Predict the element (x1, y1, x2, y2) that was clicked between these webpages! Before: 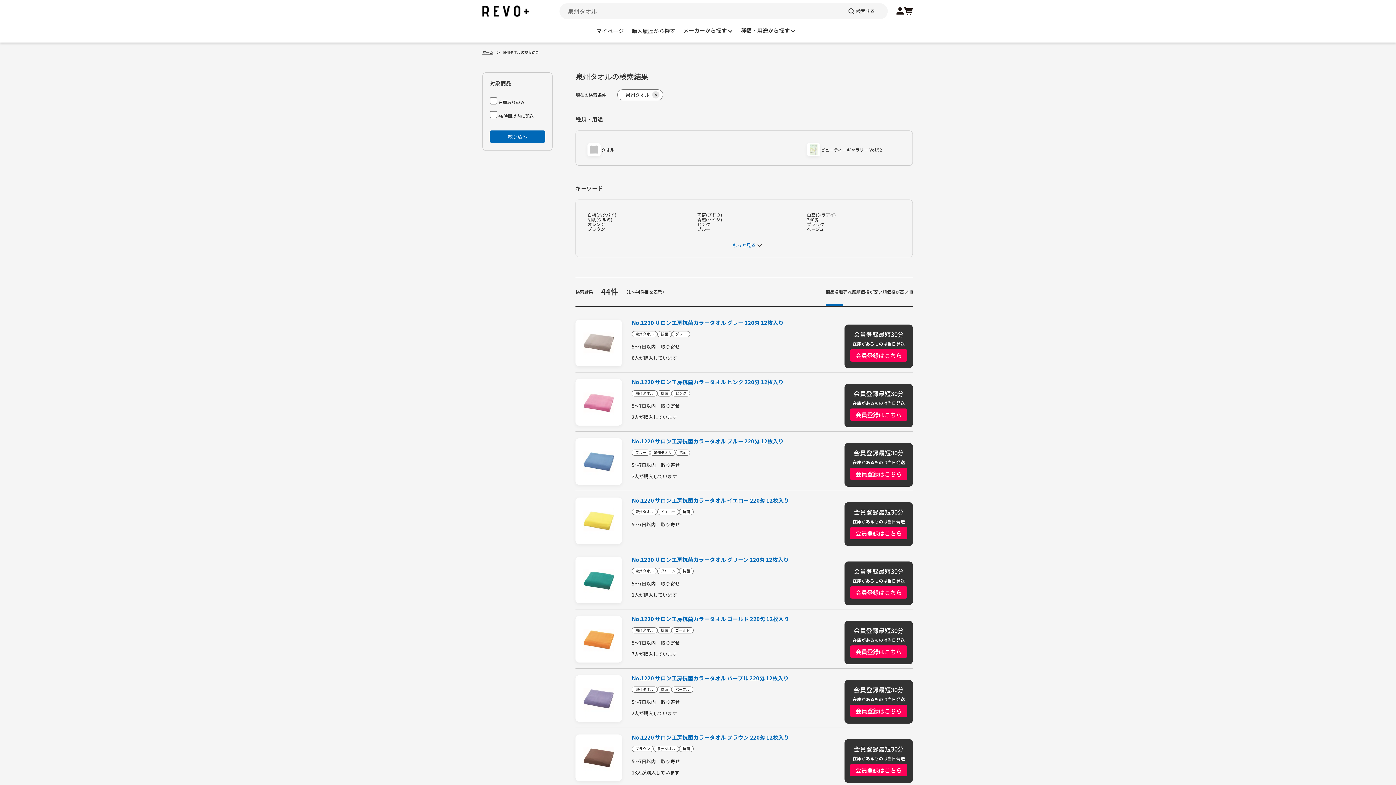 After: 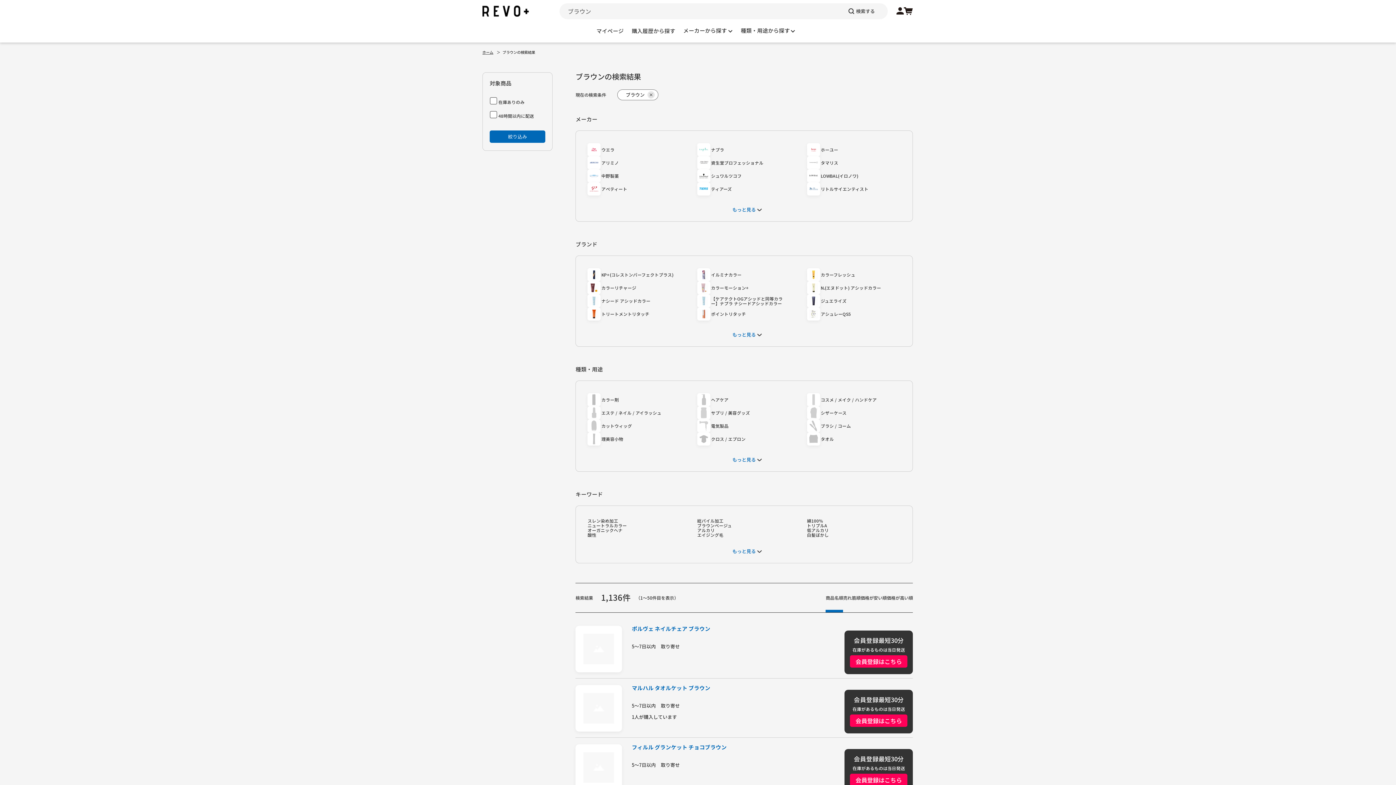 Action: label: ブラウン bbox: (635, 746, 650, 751)